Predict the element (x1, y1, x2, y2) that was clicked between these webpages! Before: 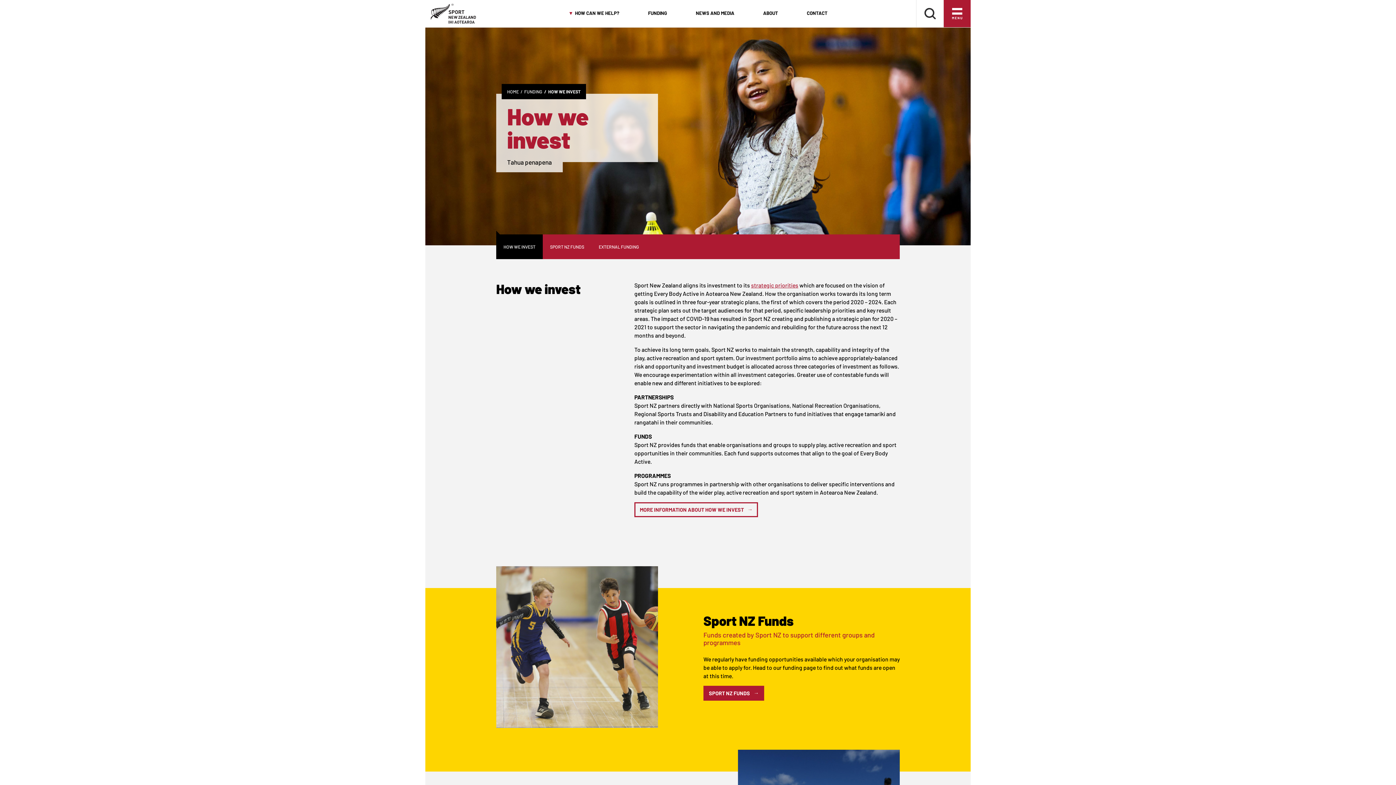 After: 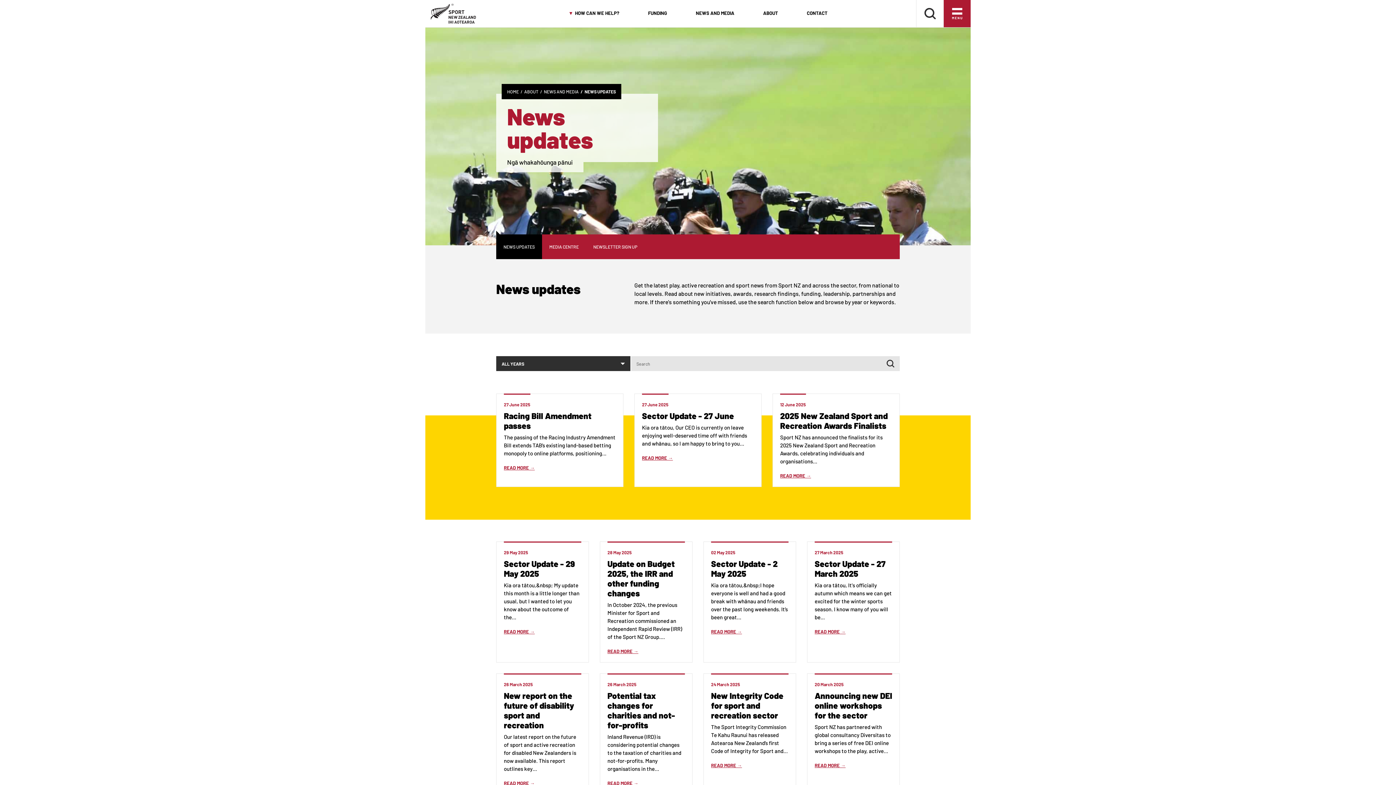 Action: bbox: (681, 6, 748, 21) label: NEWS AND MEDIA